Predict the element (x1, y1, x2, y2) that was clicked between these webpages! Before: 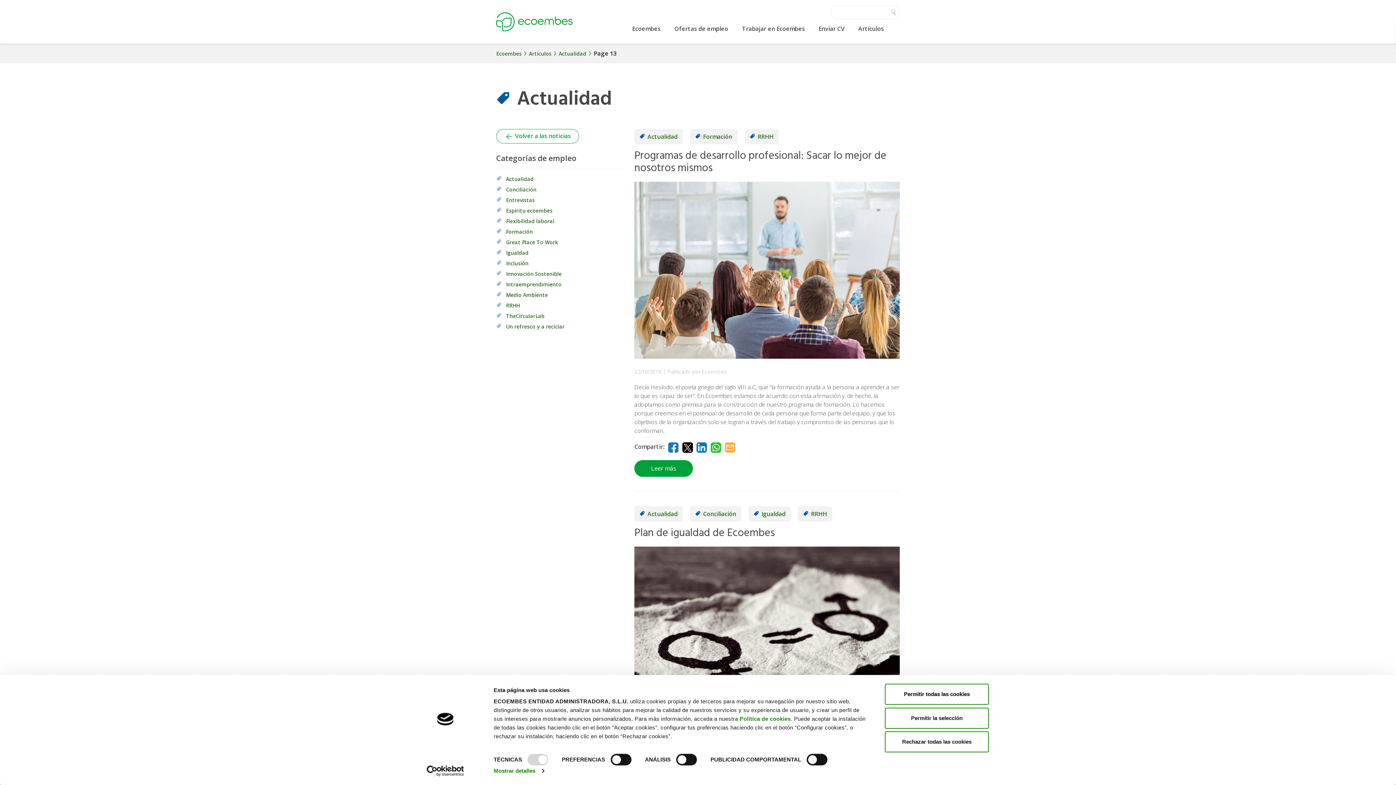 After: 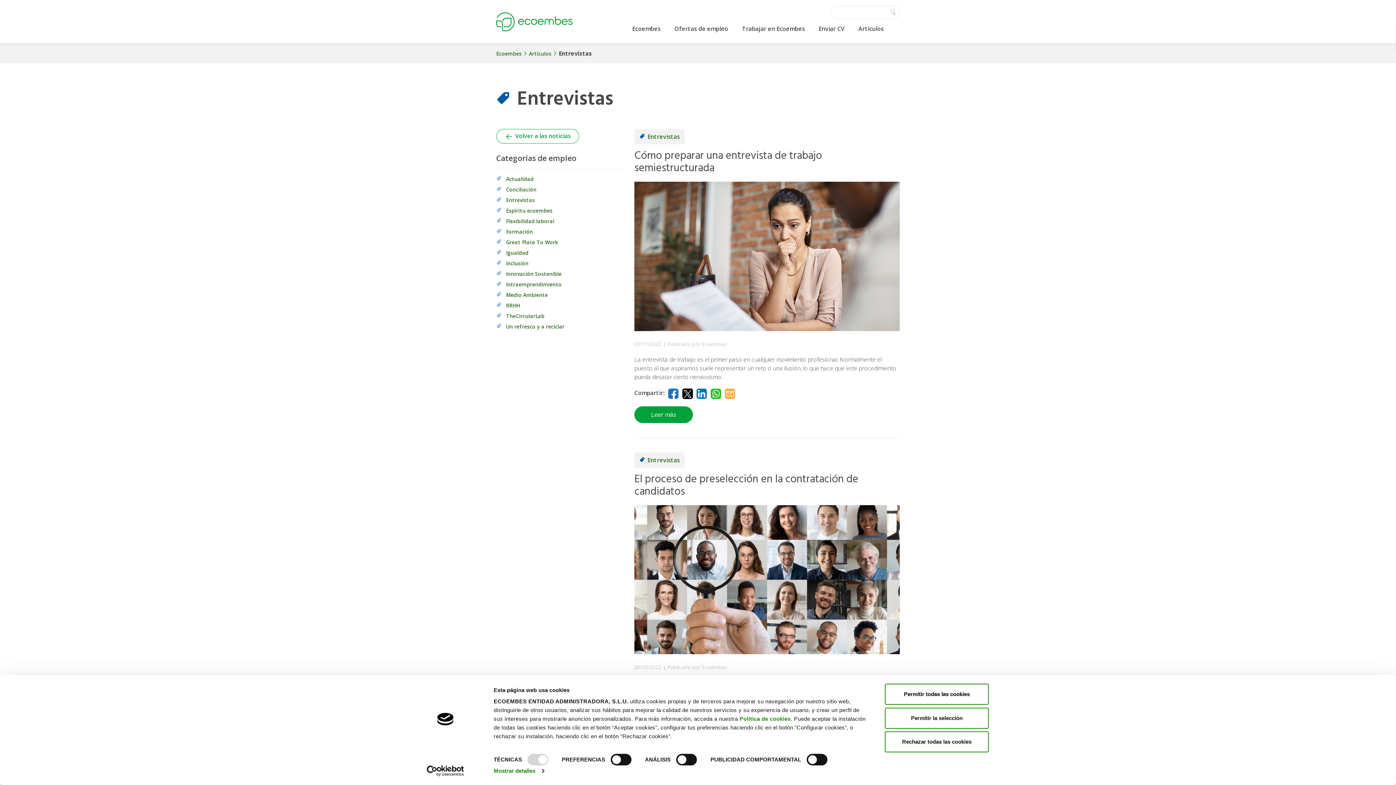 Action: label: Entrevistas bbox: (496, 196, 534, 203)